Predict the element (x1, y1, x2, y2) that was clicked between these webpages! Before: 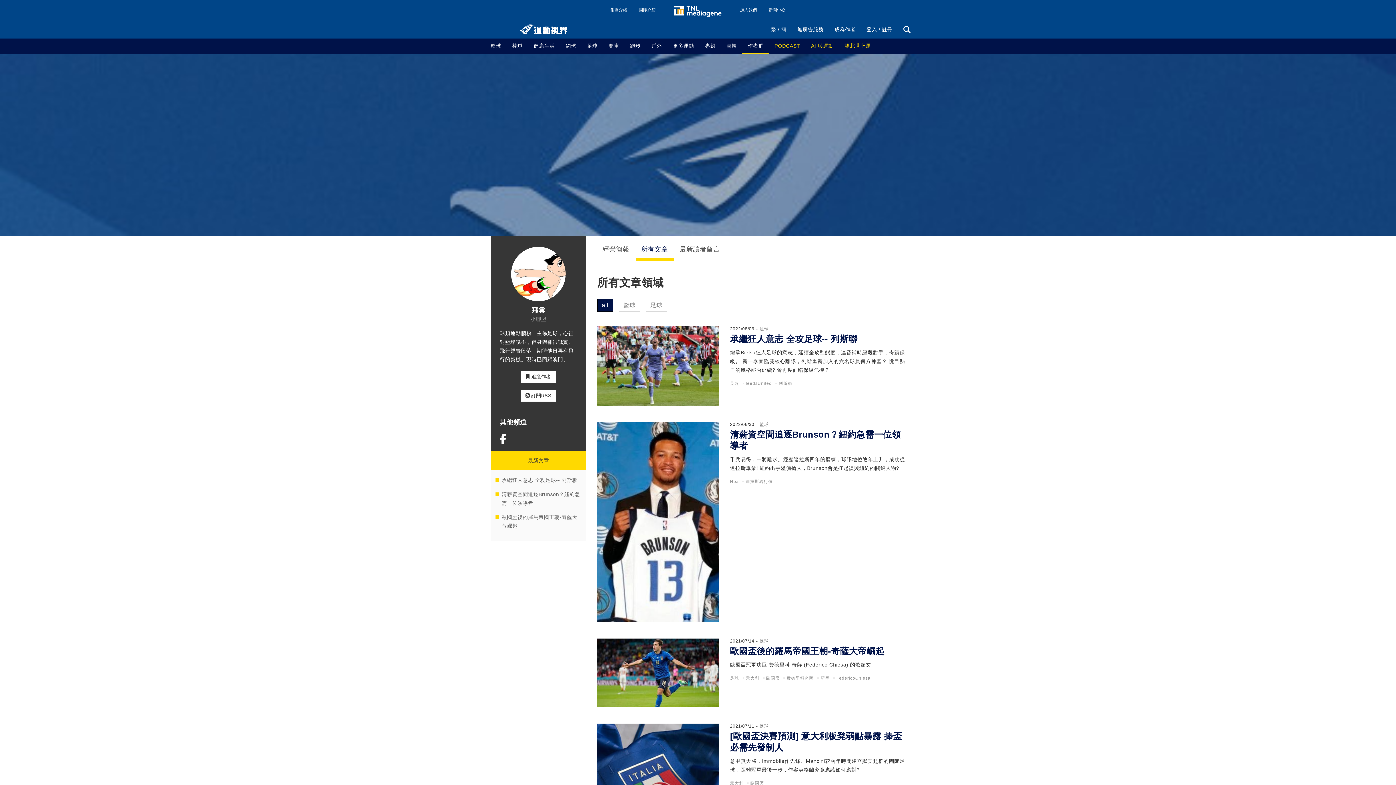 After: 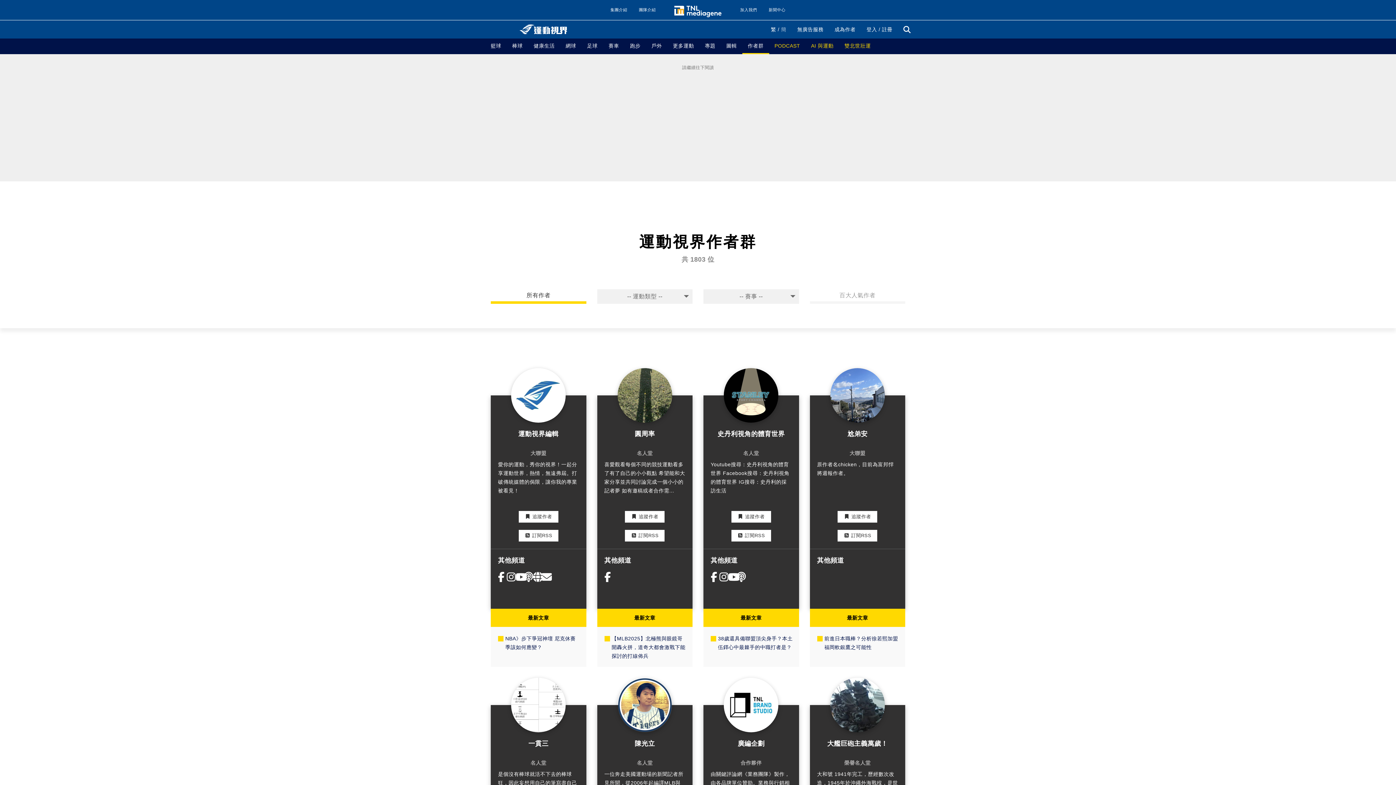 Action: bbox: (742, 38, 769, 54) label: 作者群